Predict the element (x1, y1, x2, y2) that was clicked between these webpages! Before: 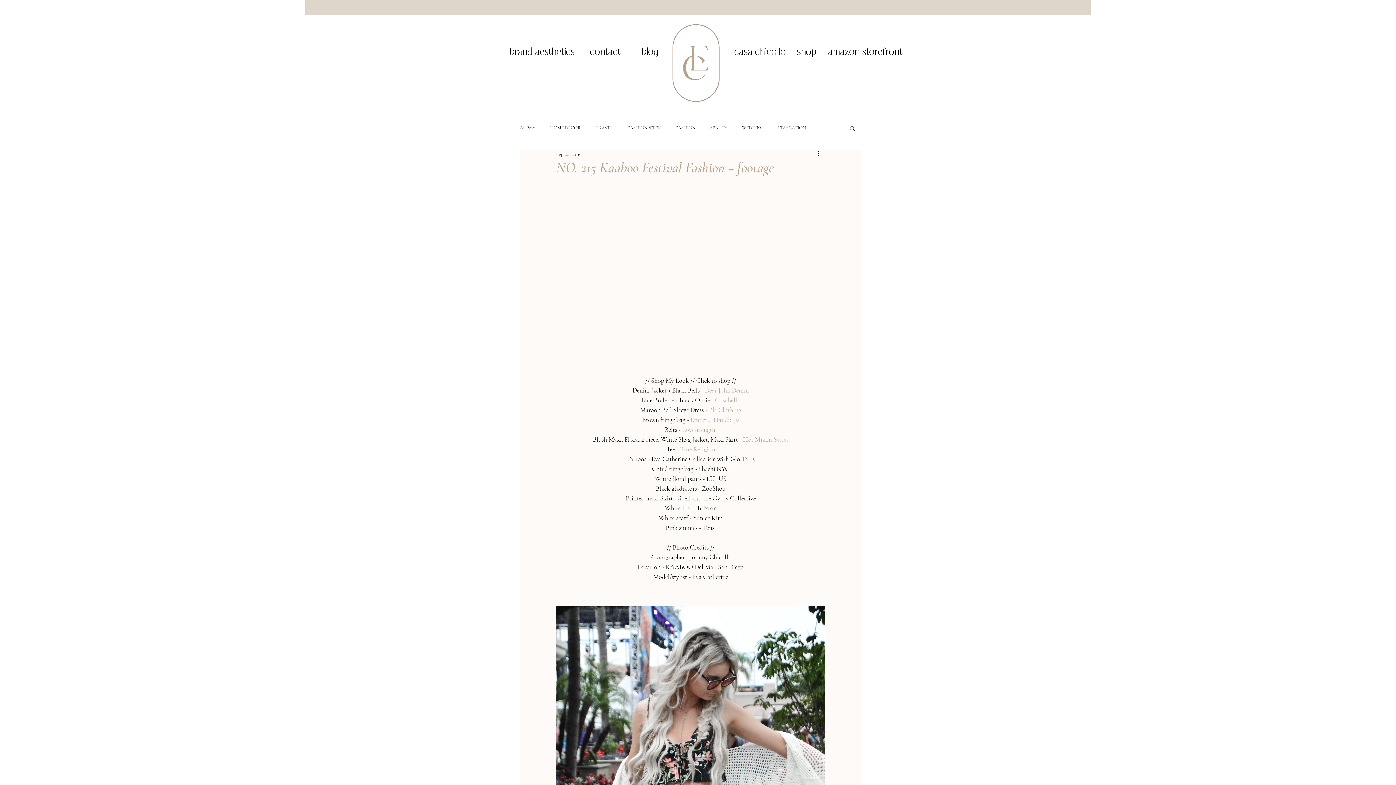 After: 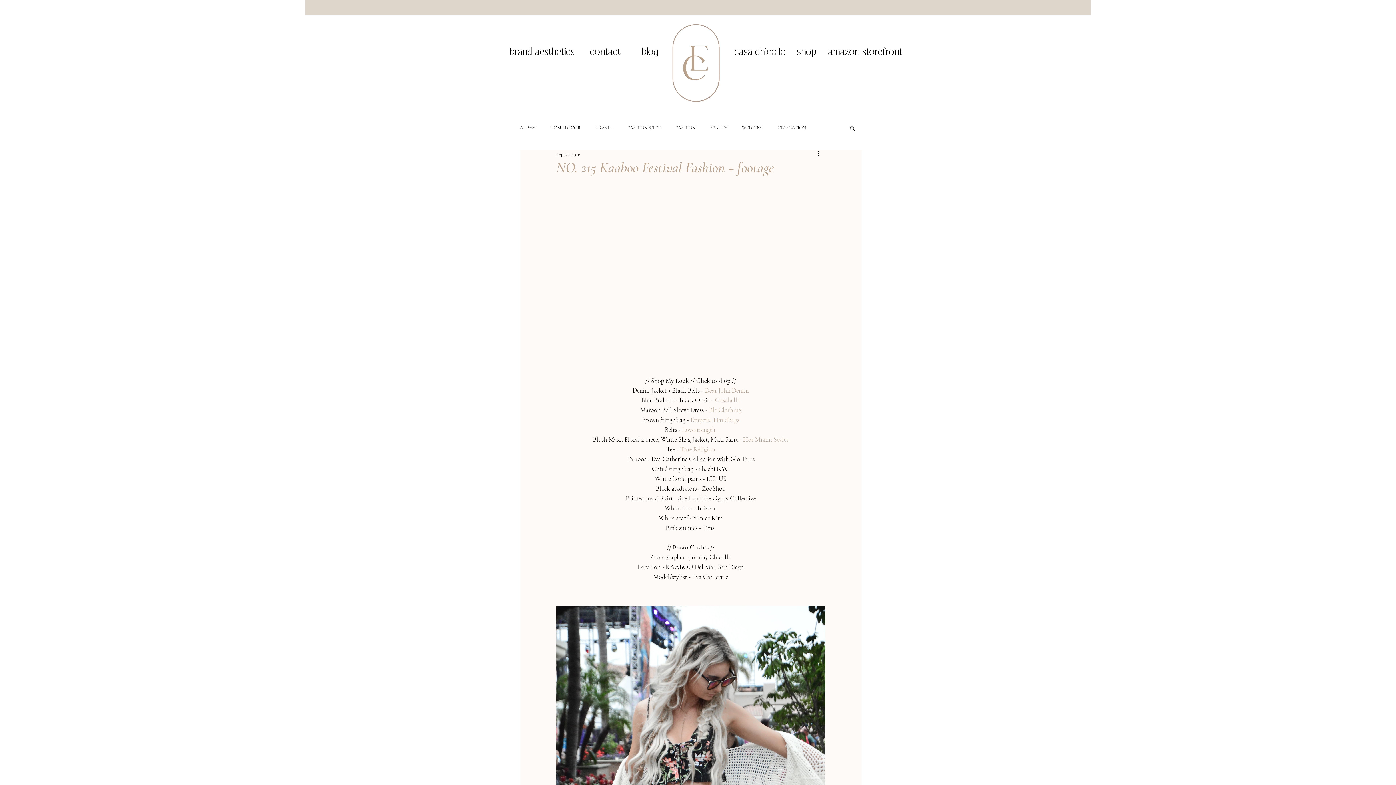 Action: bbox: (690, 416, 739, 424) label: Emperia Handbags